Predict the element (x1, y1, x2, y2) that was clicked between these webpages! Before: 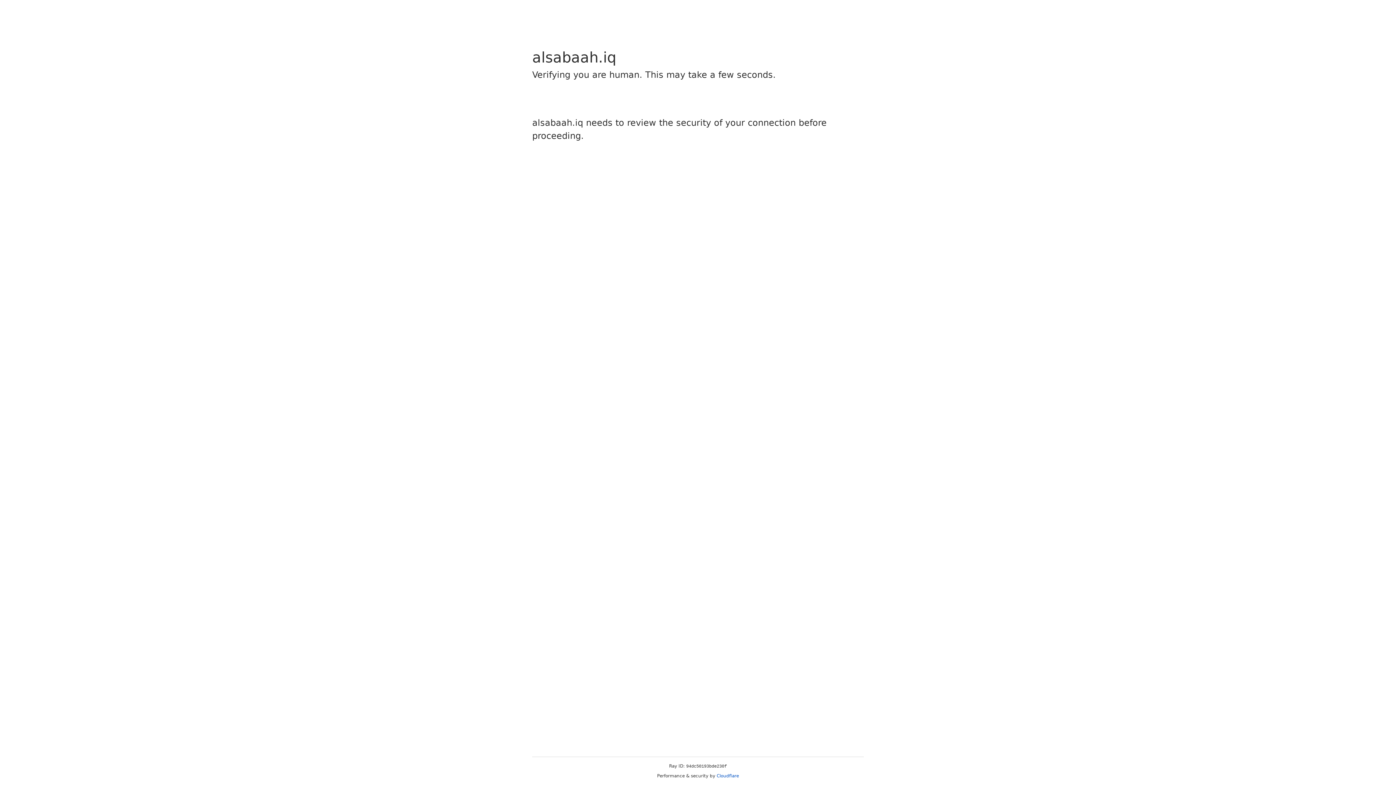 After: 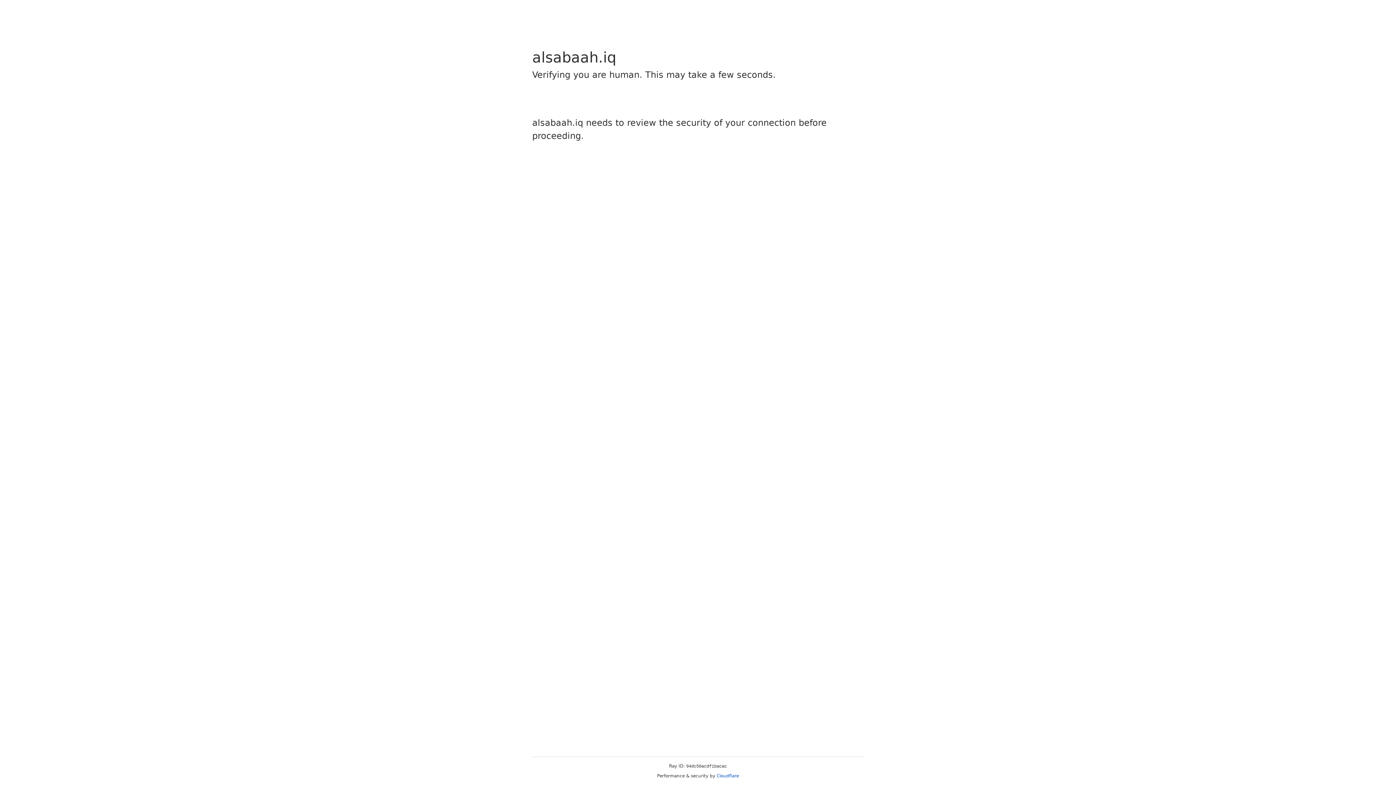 Action: bbox: (716, 773, 739, 778) label: Cloudflare